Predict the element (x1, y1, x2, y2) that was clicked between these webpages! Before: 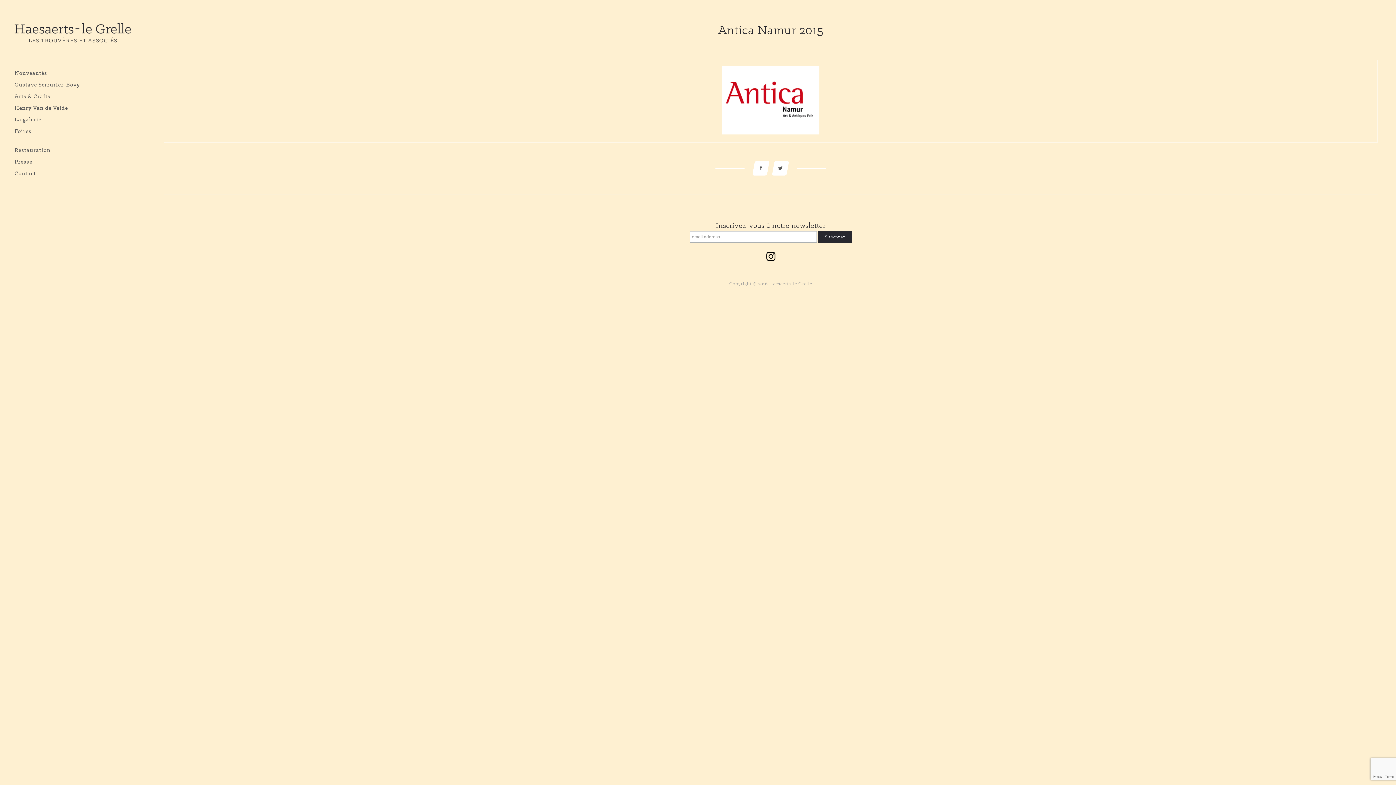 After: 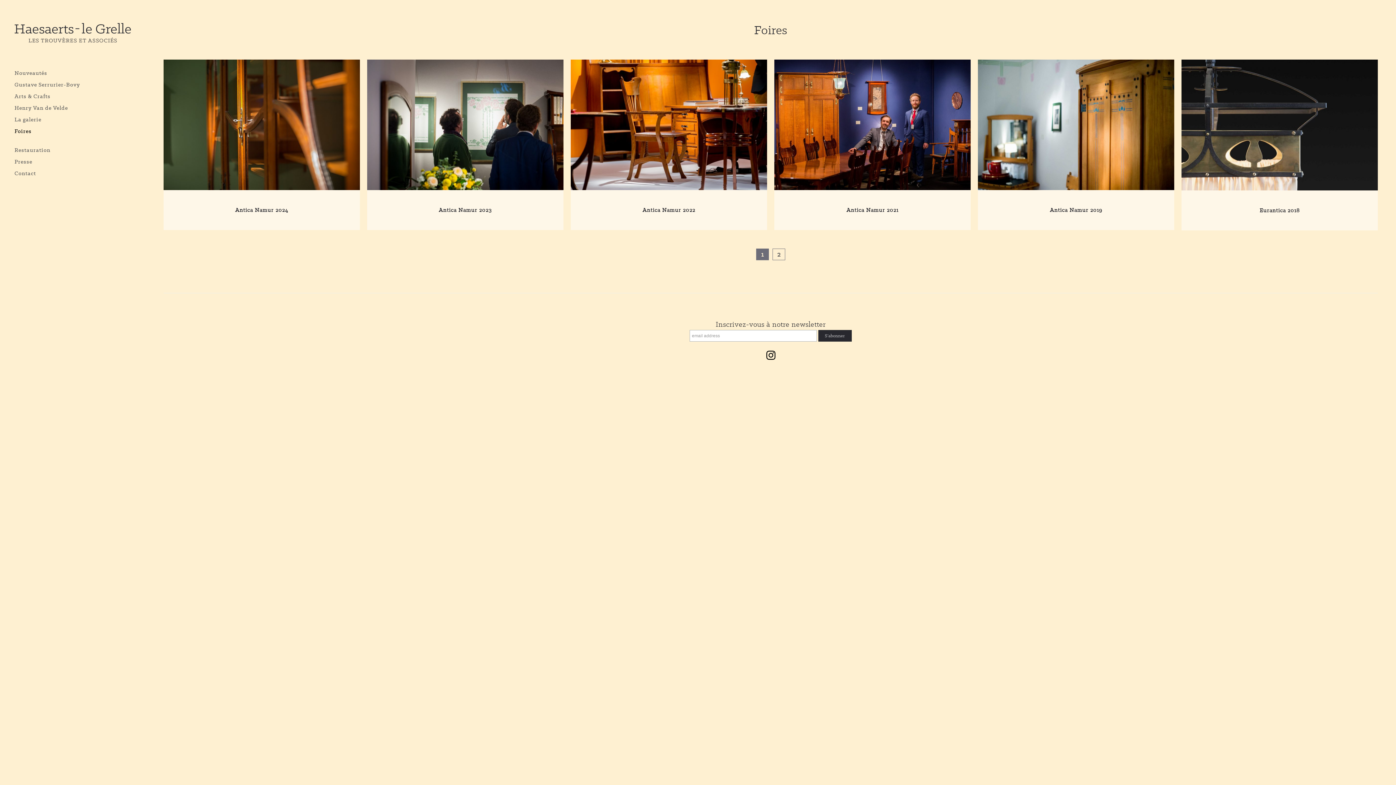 Action: bbox: (14, 127, 94, 135) label: Foires